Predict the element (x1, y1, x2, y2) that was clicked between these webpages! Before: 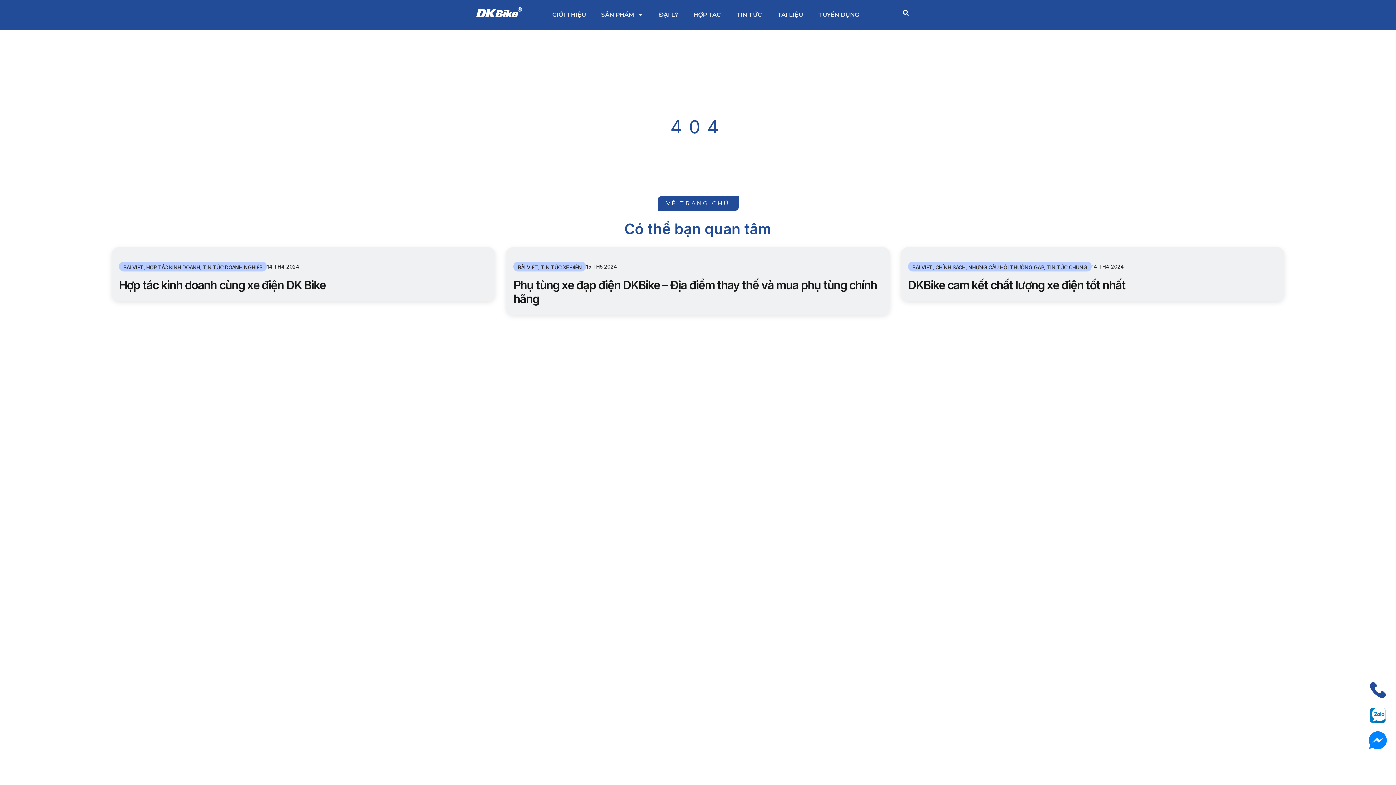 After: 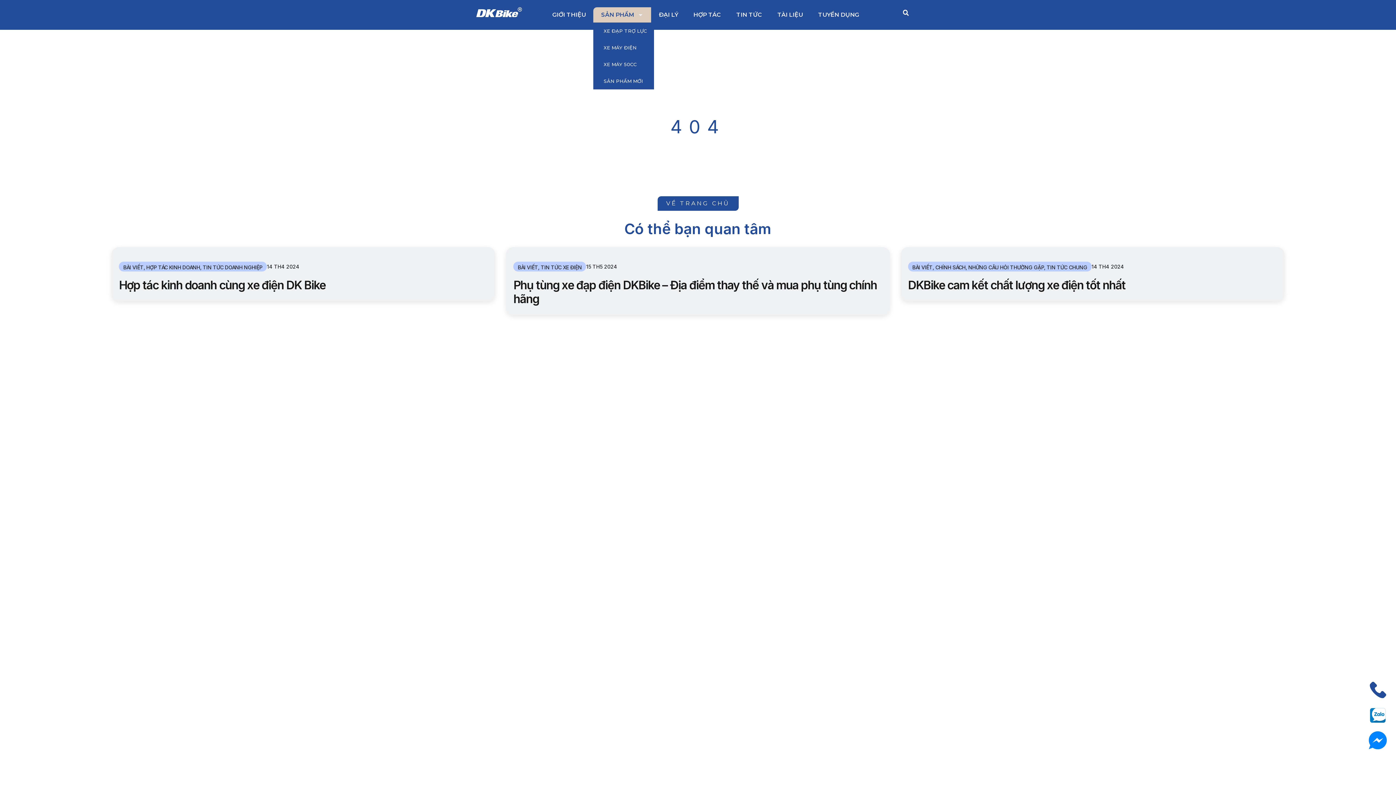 Action: bbox: (593, 7, 651, 22) label: SẢN PHẨM